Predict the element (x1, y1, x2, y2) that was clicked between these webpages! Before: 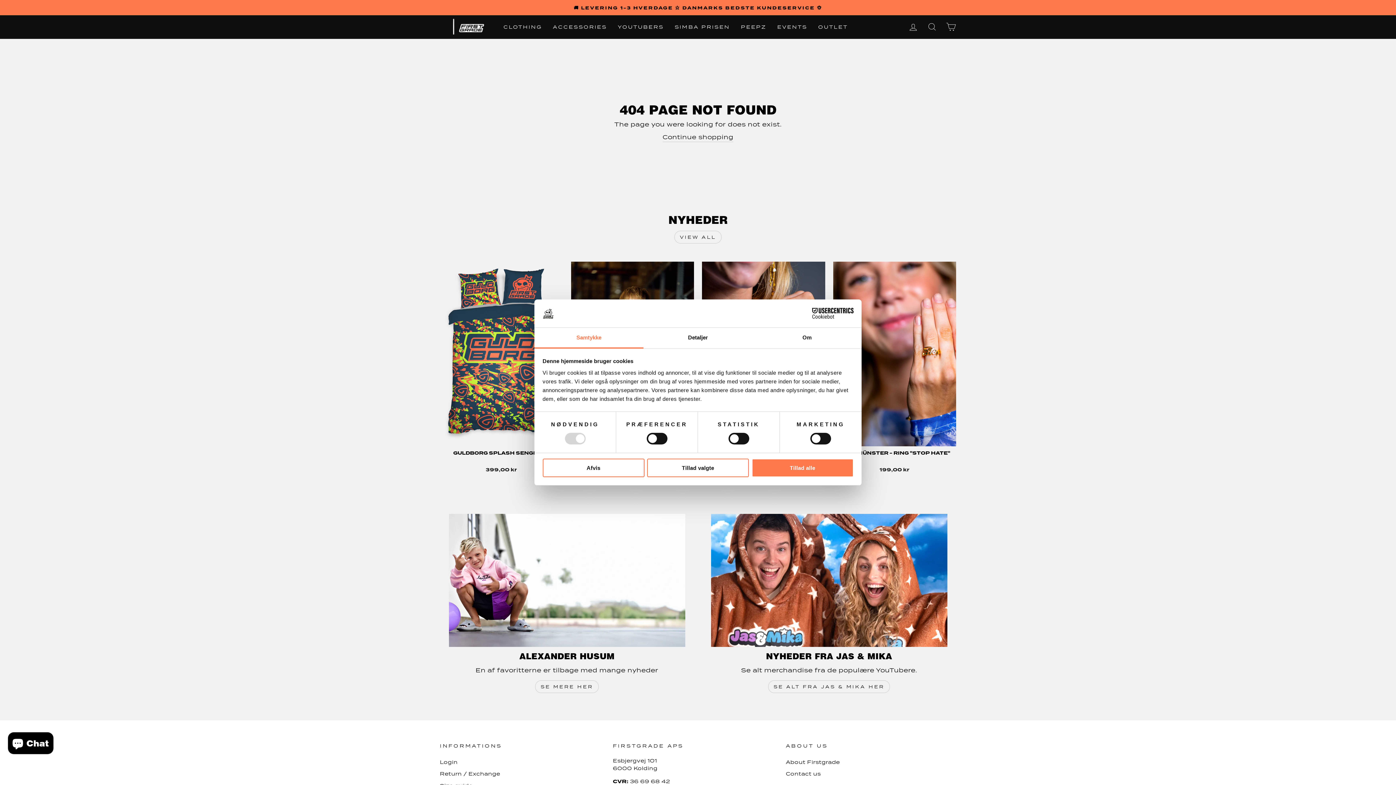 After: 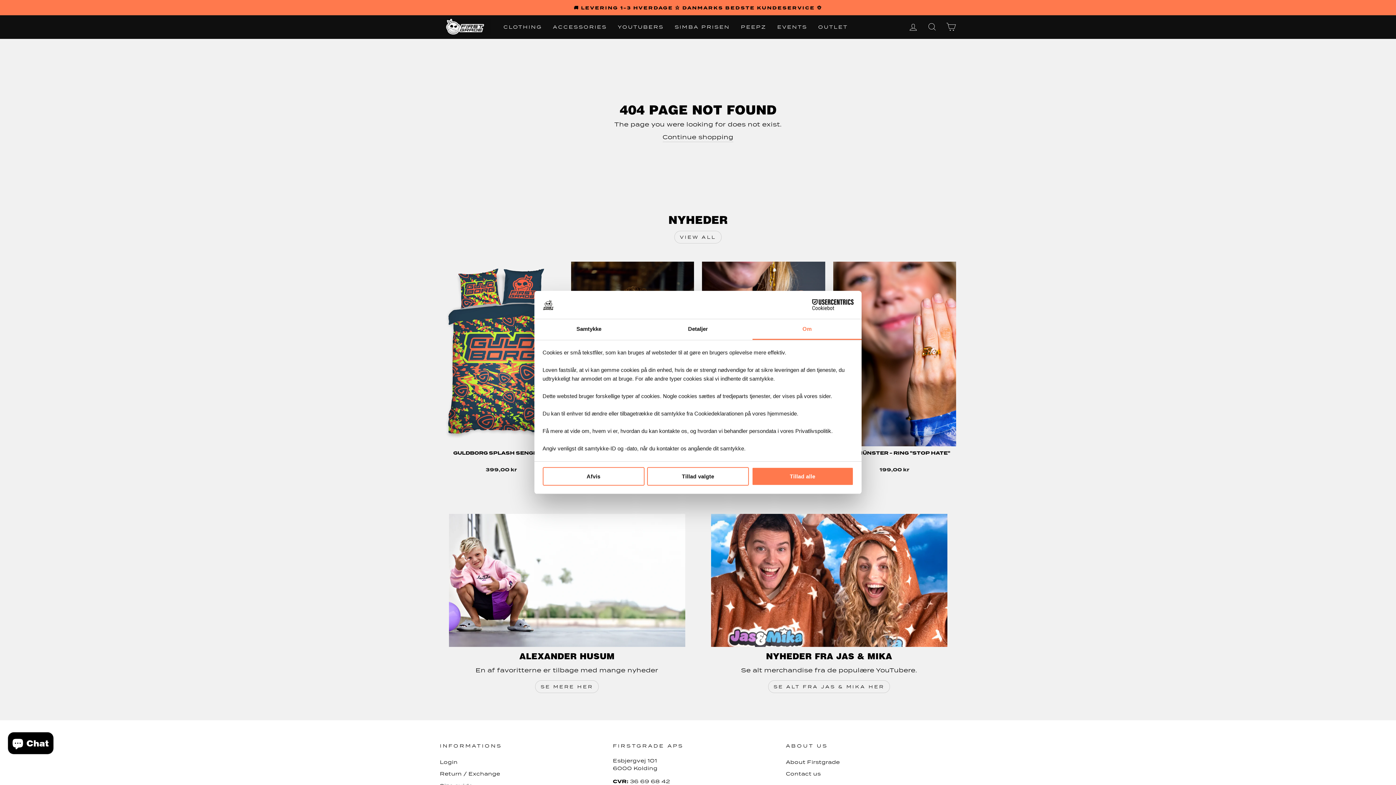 Action: bbox: (752, 327, 861, 348) label: Om